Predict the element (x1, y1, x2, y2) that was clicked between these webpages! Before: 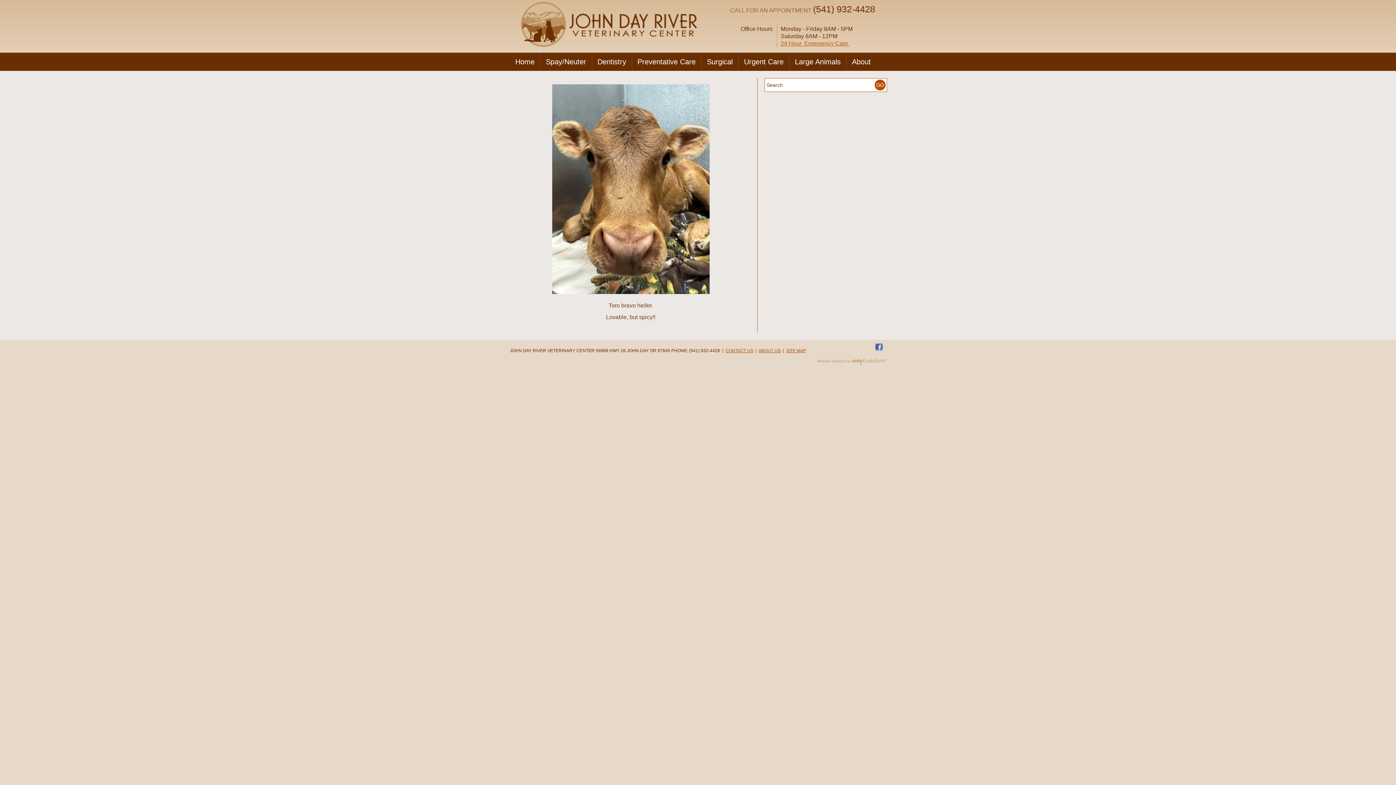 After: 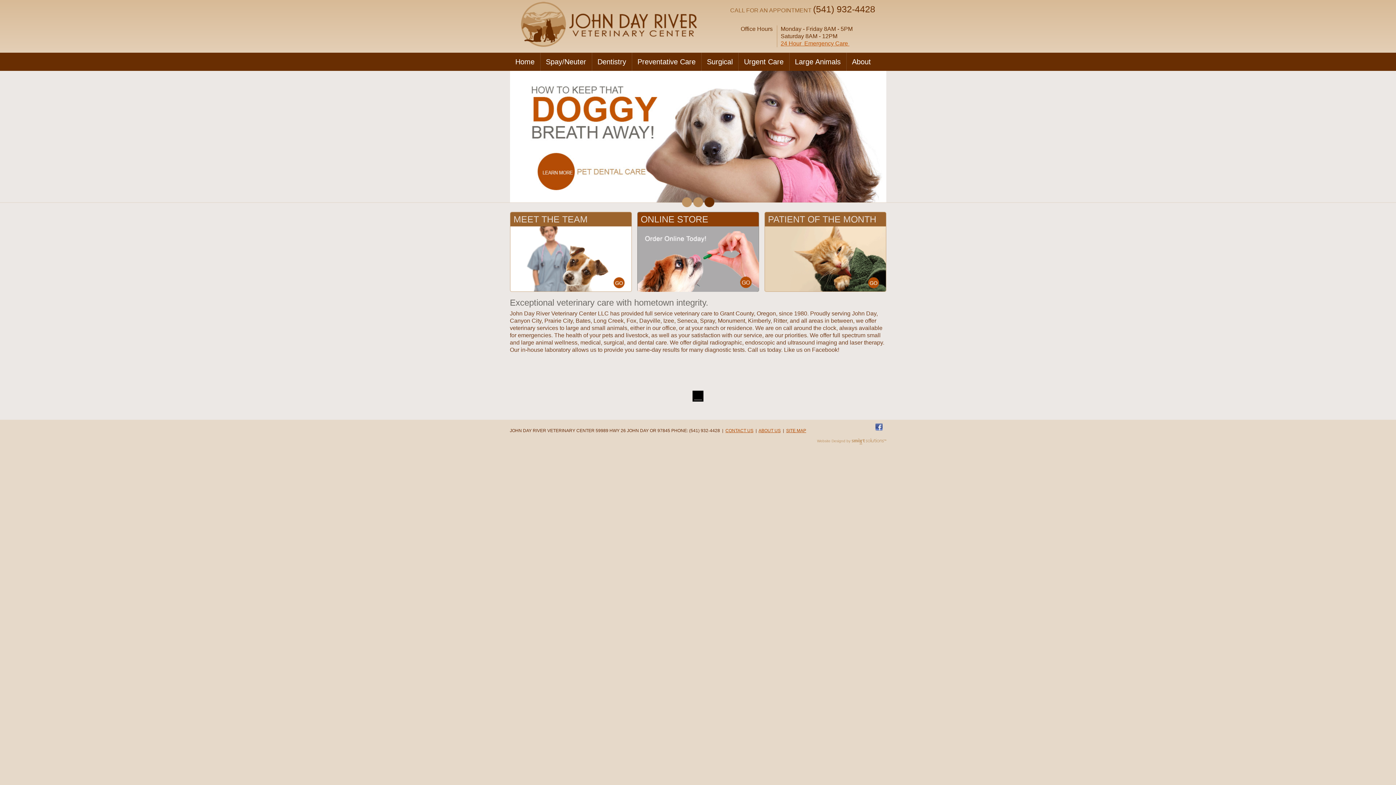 Action: bbox: (520, 1, 696, 47)